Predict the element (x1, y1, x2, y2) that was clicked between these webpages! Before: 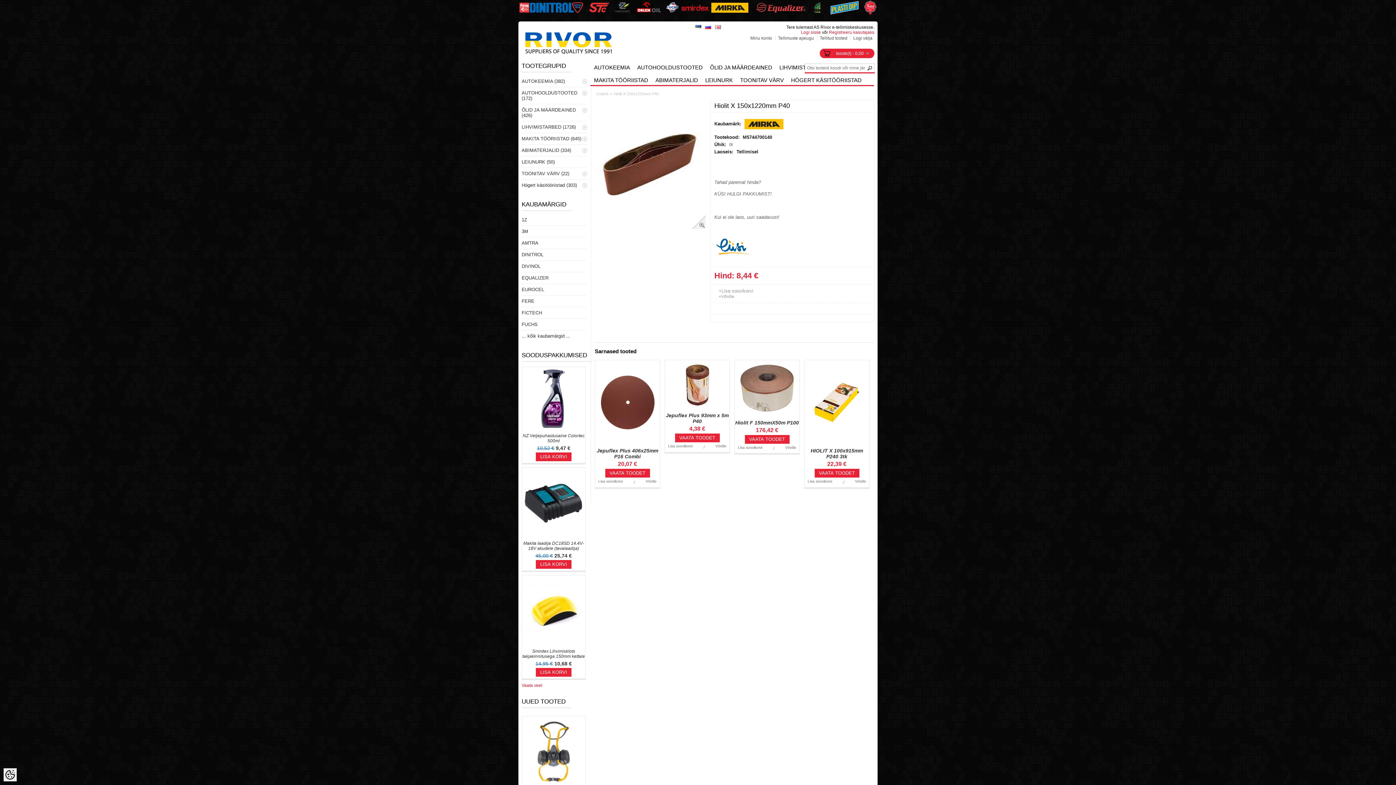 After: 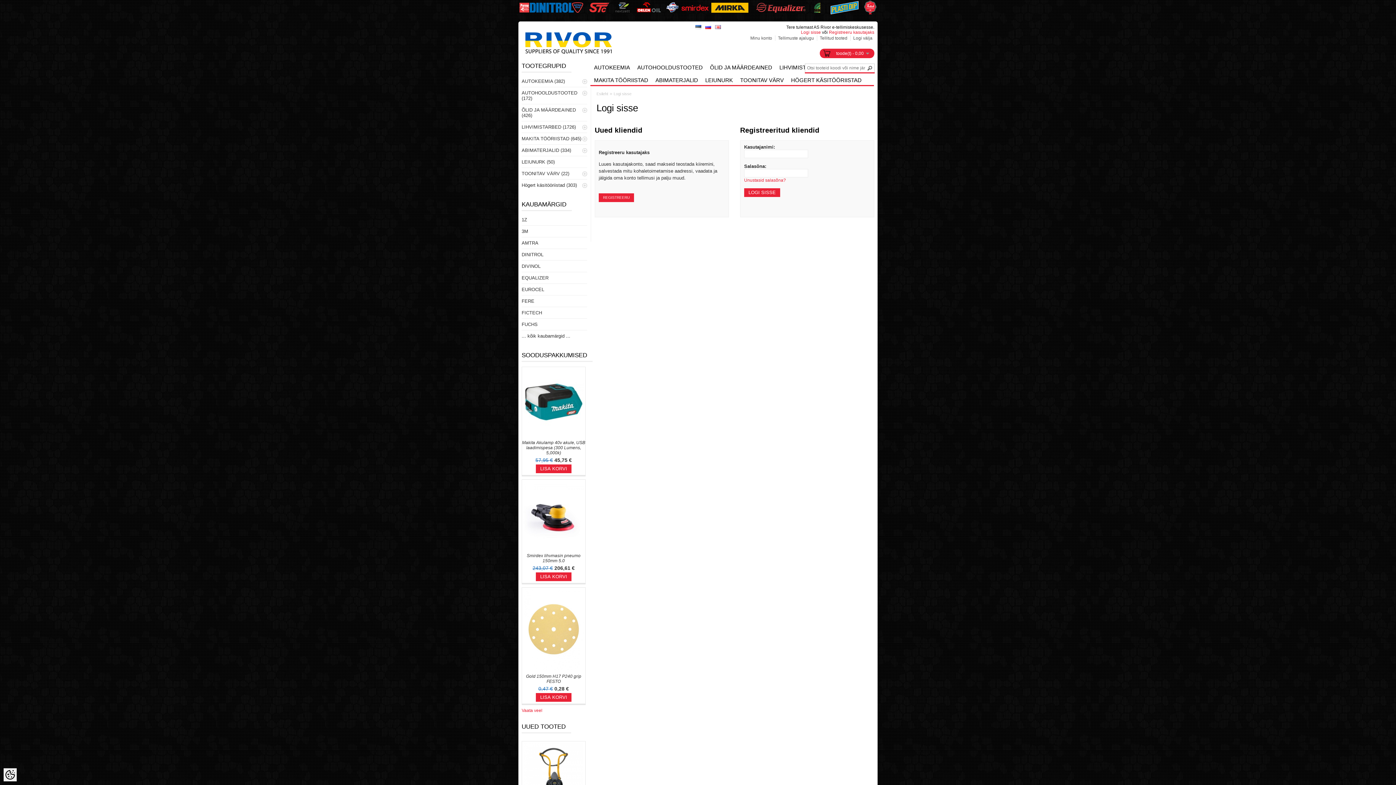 Action: bbox: (801, 29, 821, 34) label: Logi sisse